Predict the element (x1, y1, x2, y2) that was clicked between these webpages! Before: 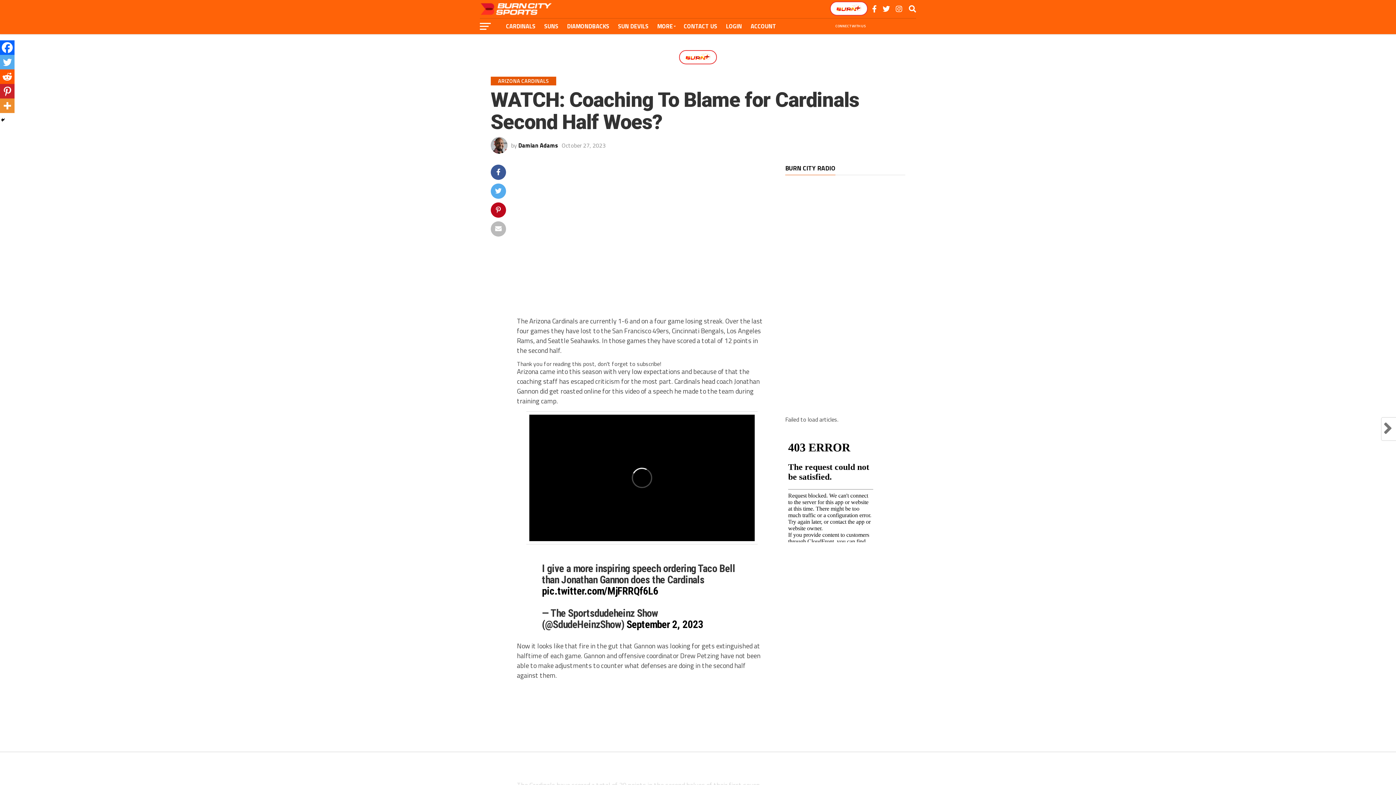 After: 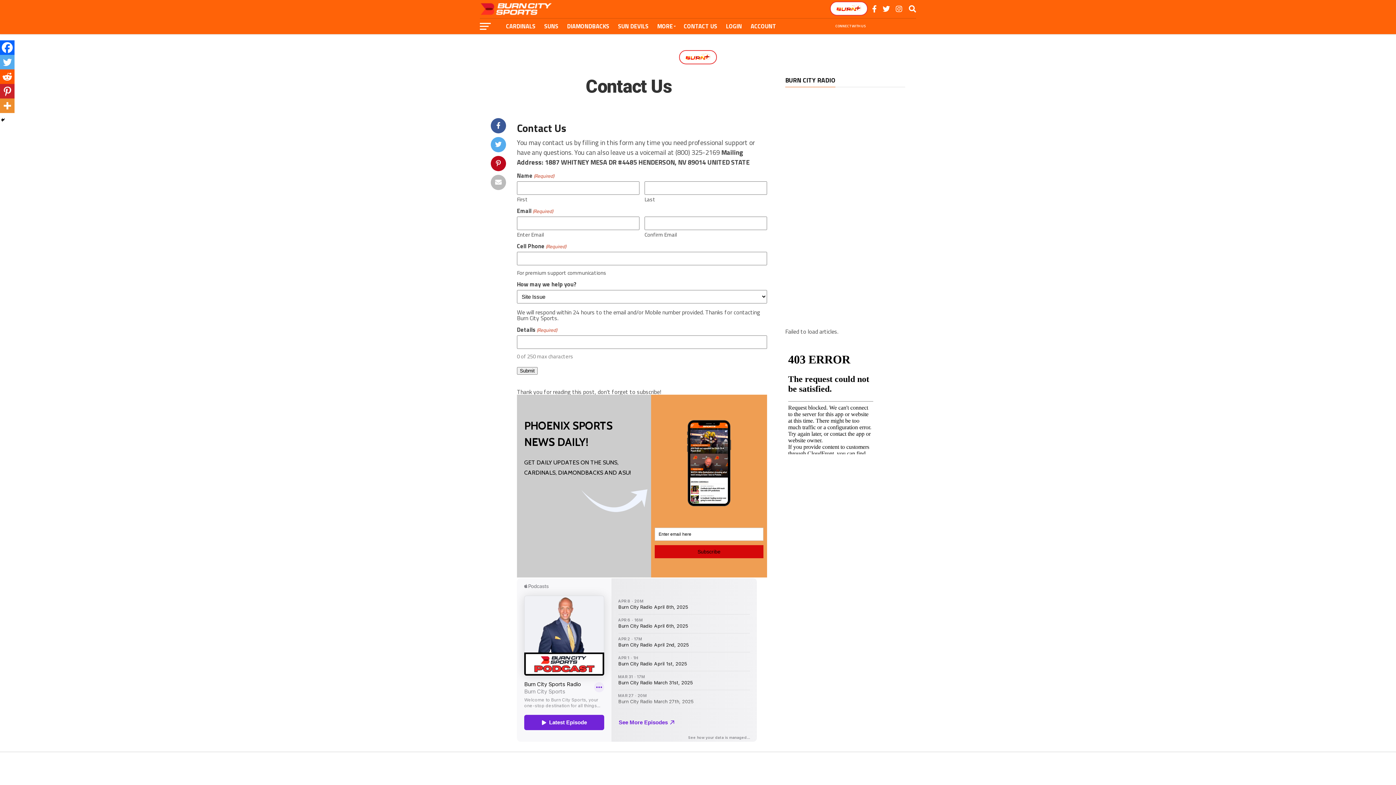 Action: bbox: (679, 18, 721, 34) label: CONTACT US